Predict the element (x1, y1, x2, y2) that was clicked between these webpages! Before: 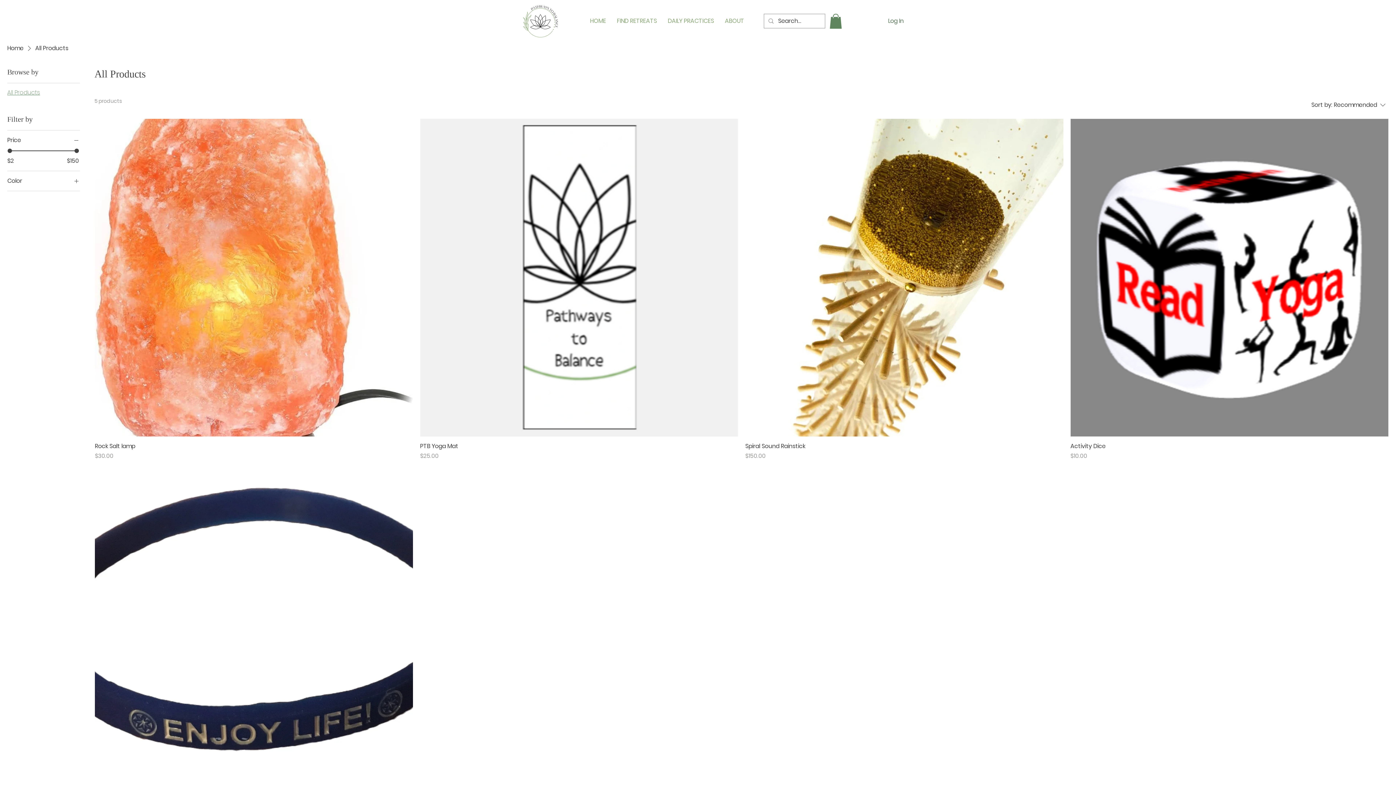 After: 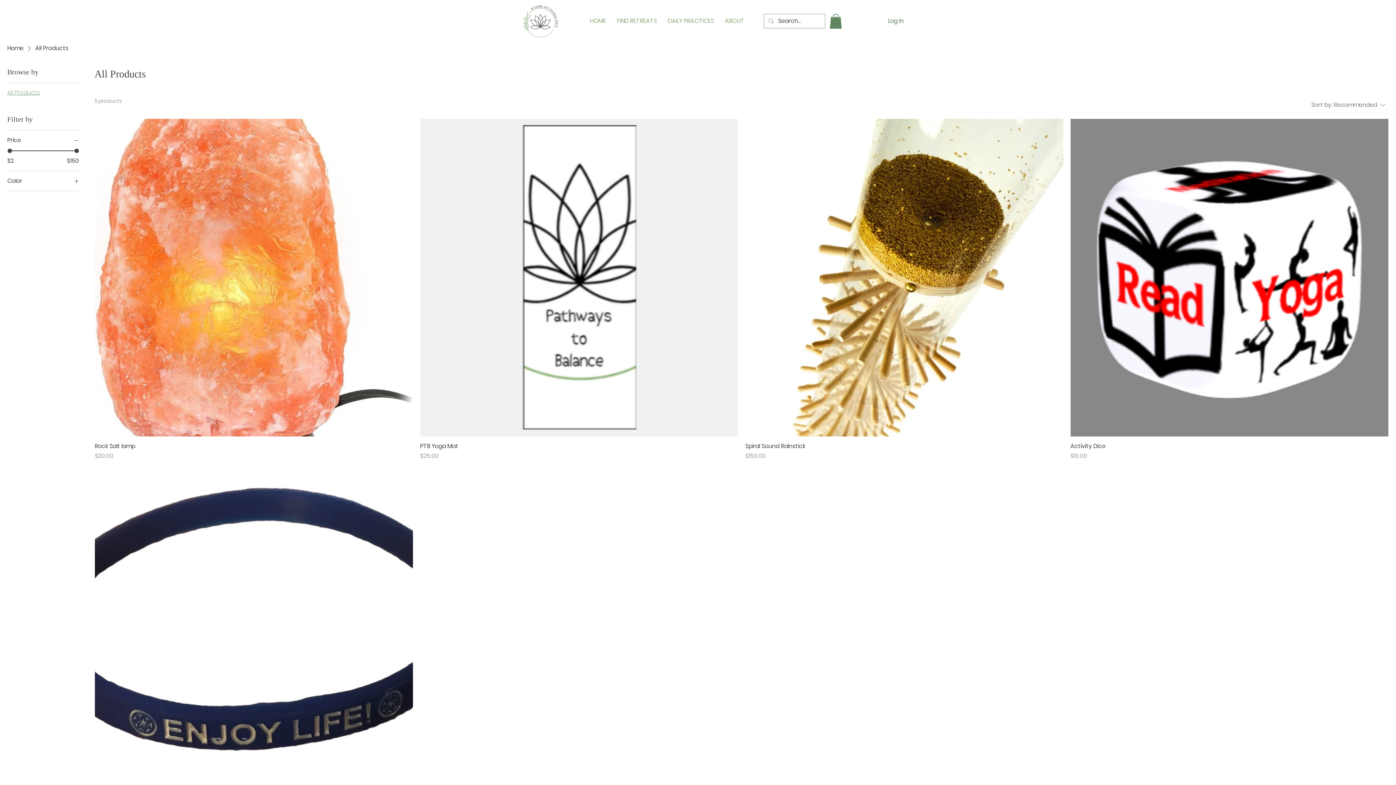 Action: label: Sort by:
Recommended bbox: (1309, 97, 1389, 112)